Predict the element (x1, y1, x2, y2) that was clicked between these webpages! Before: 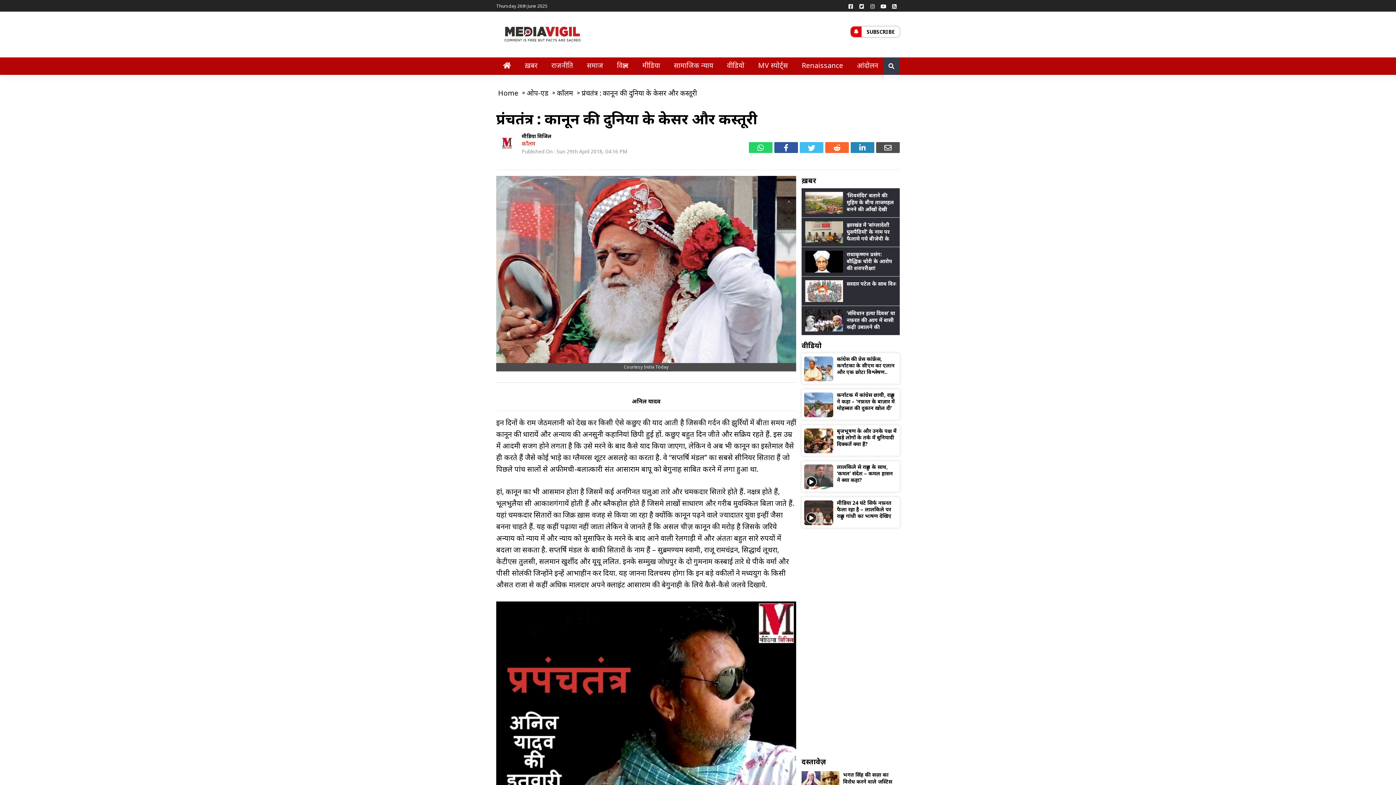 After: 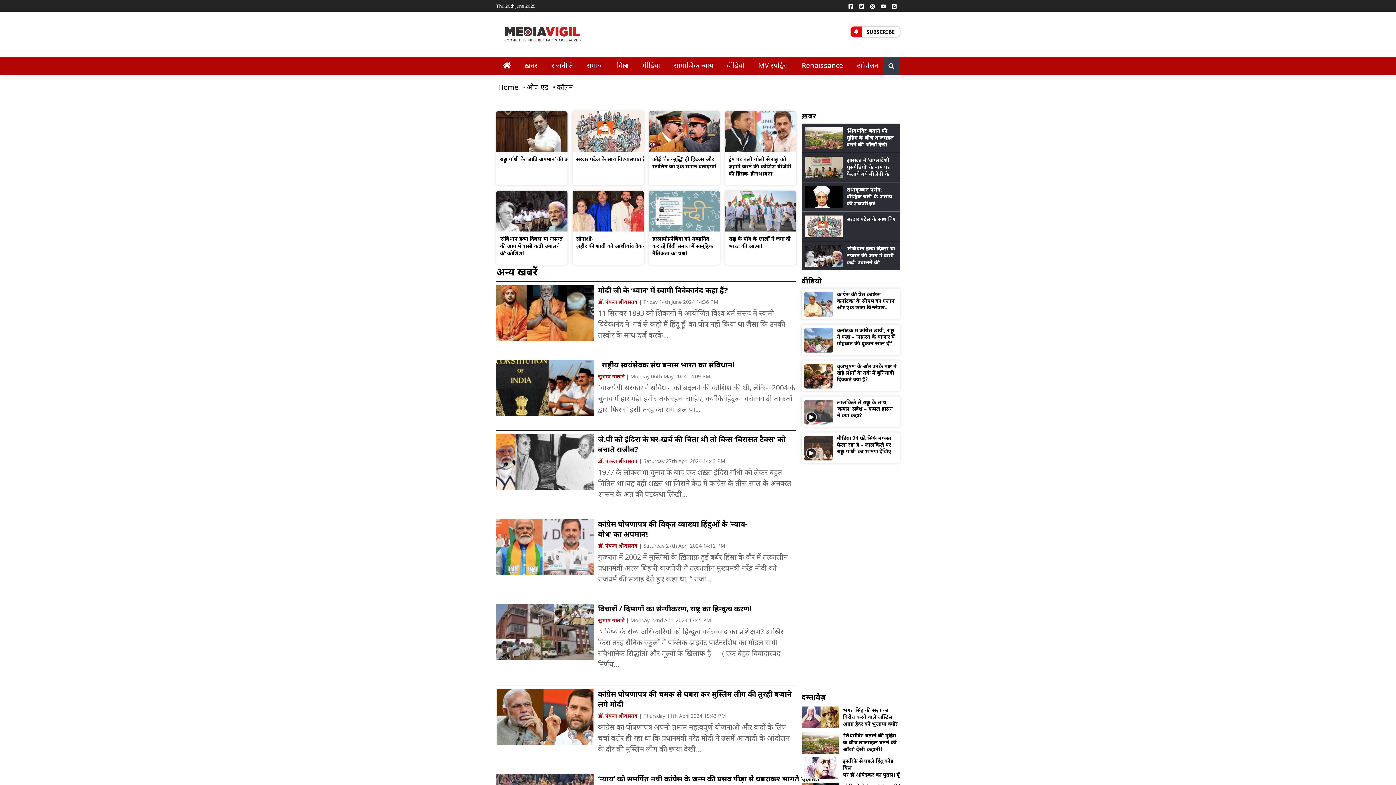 Action: label: काॅलम bbox: (557, 88, 575, 97)